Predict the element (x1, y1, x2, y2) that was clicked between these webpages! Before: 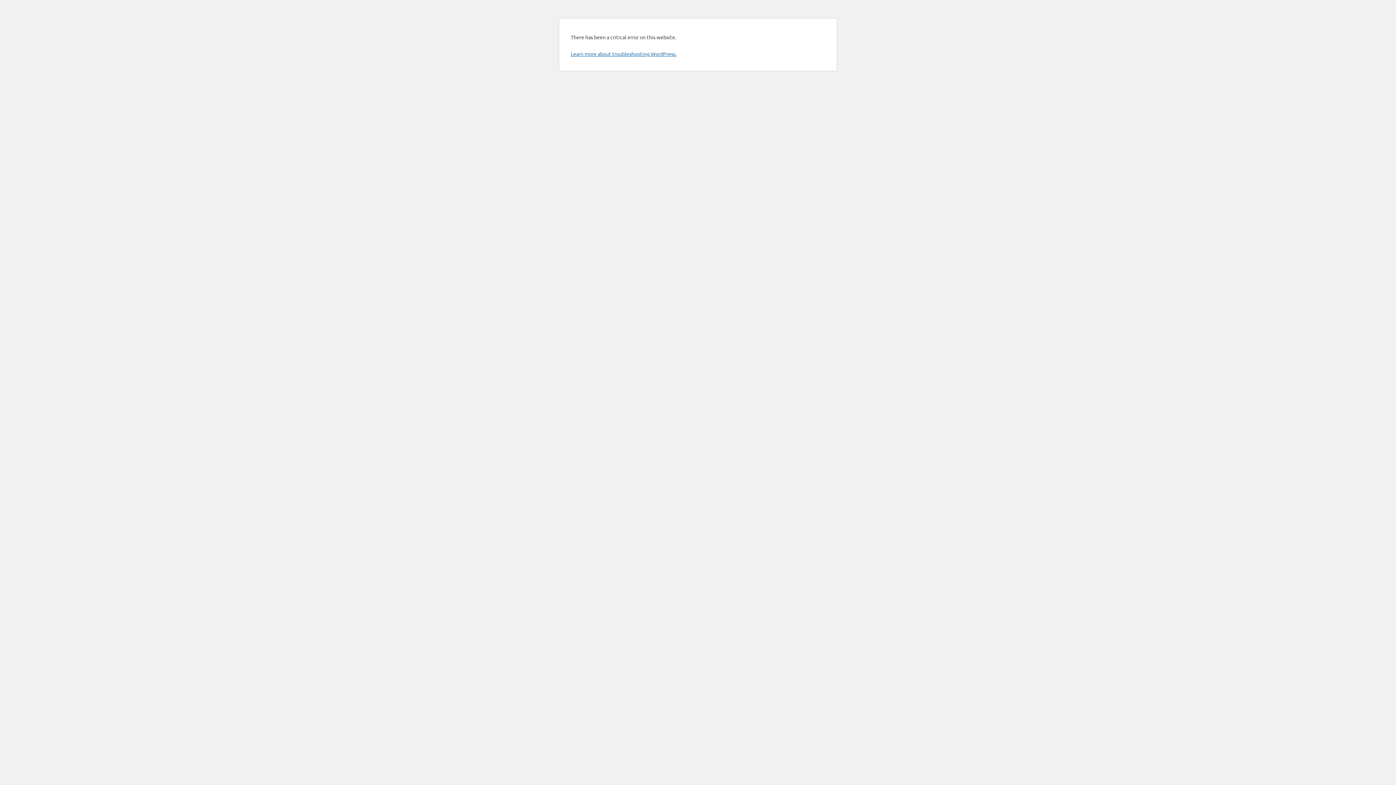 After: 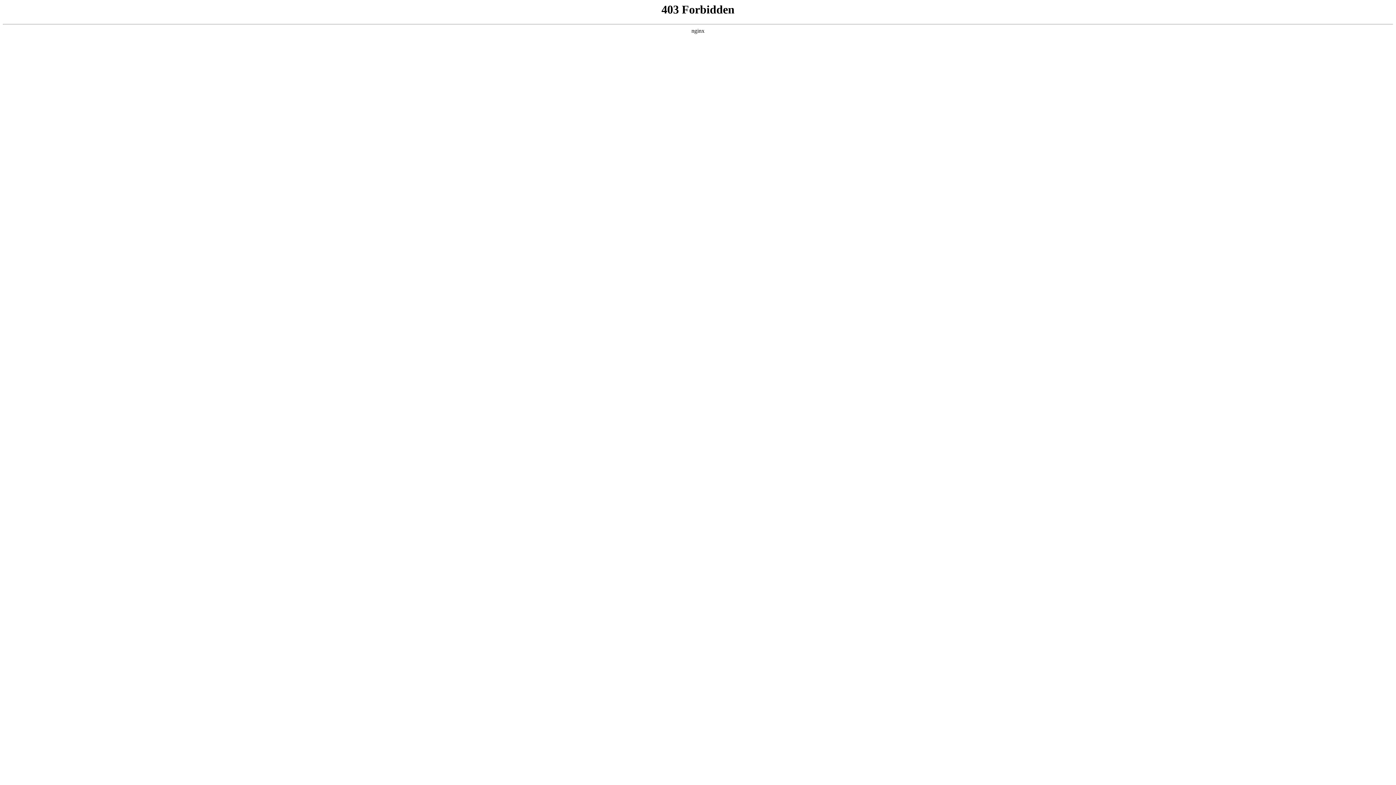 Action: label: Learn more about troubleshooting WordPress. bbox: (570, 50, 676, 57)